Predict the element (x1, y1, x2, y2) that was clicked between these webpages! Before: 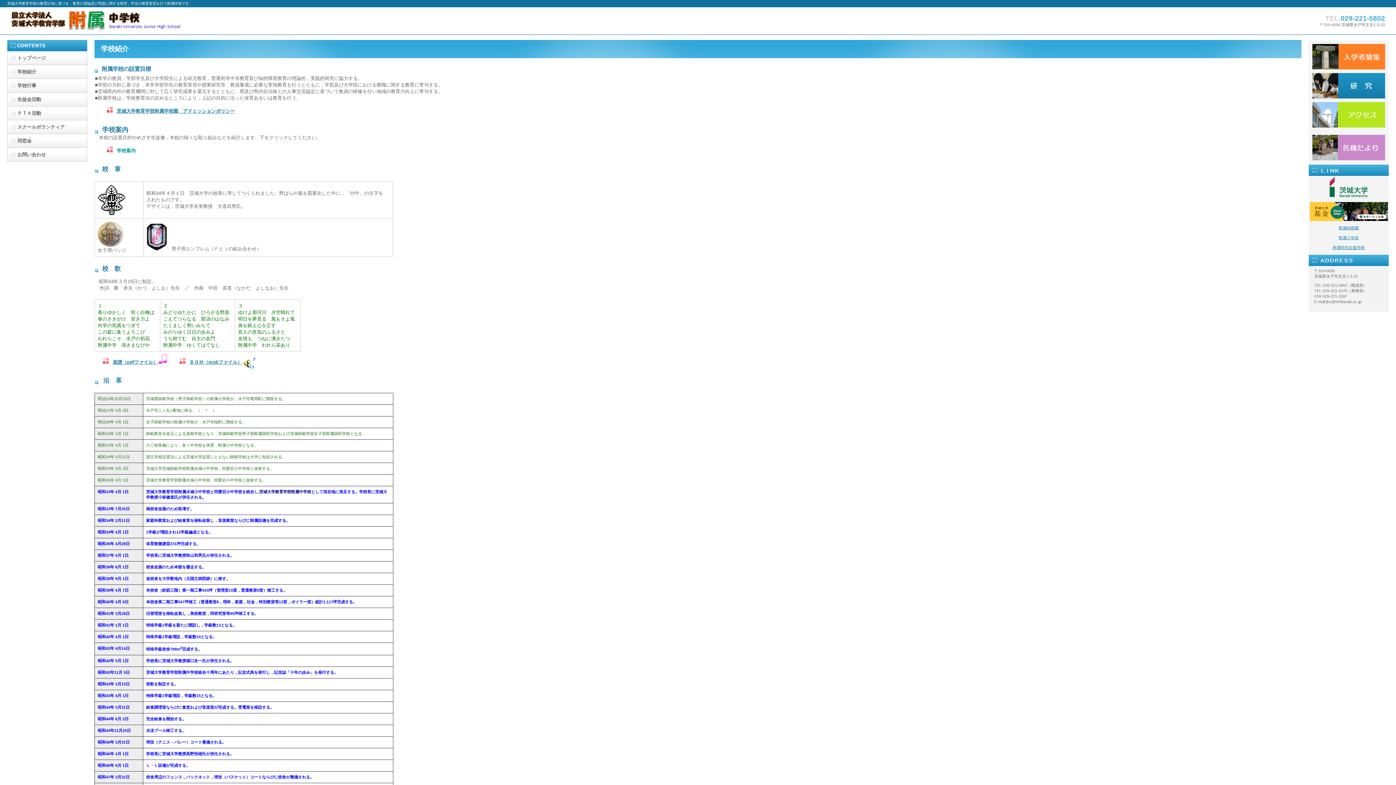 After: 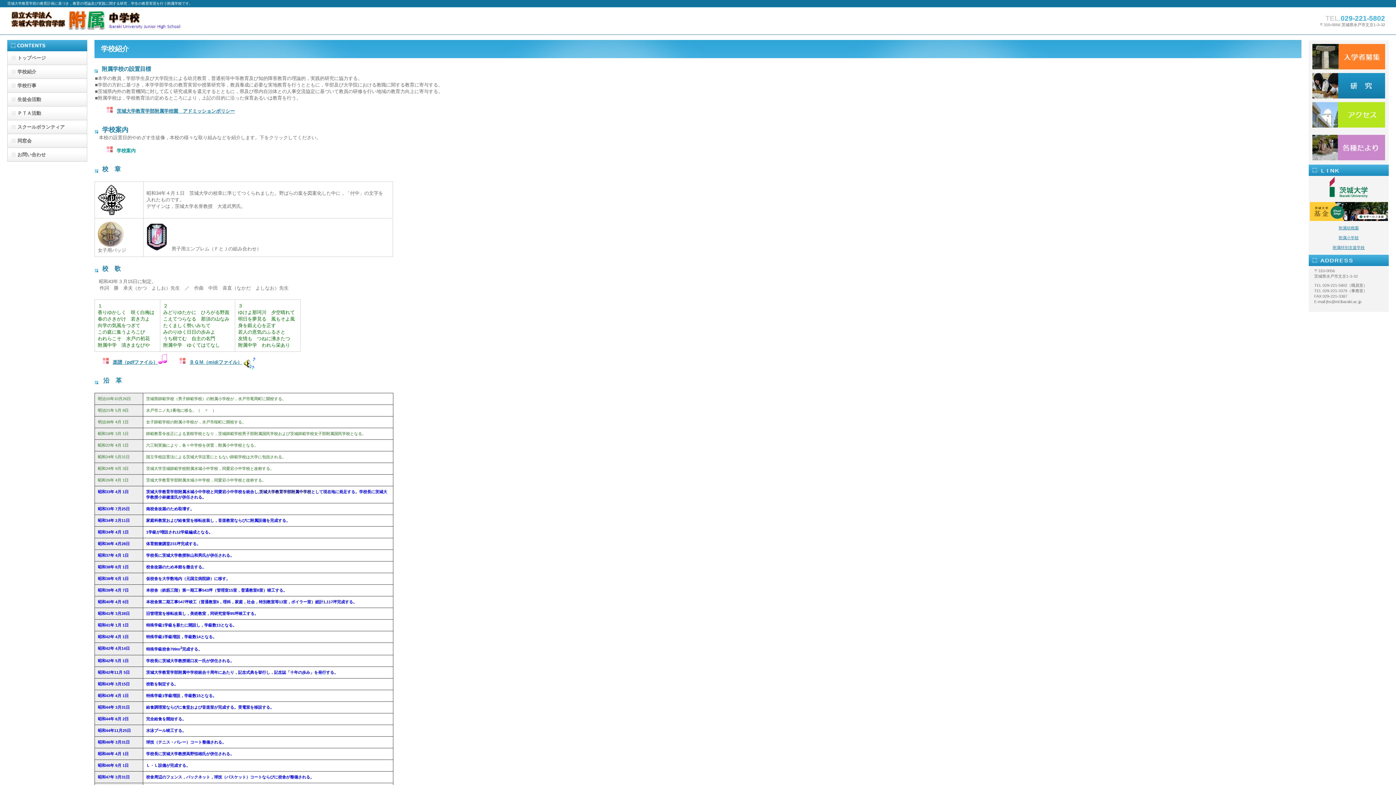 Action: label: 学校紹介 bbox: (7, 65, 86, 78)